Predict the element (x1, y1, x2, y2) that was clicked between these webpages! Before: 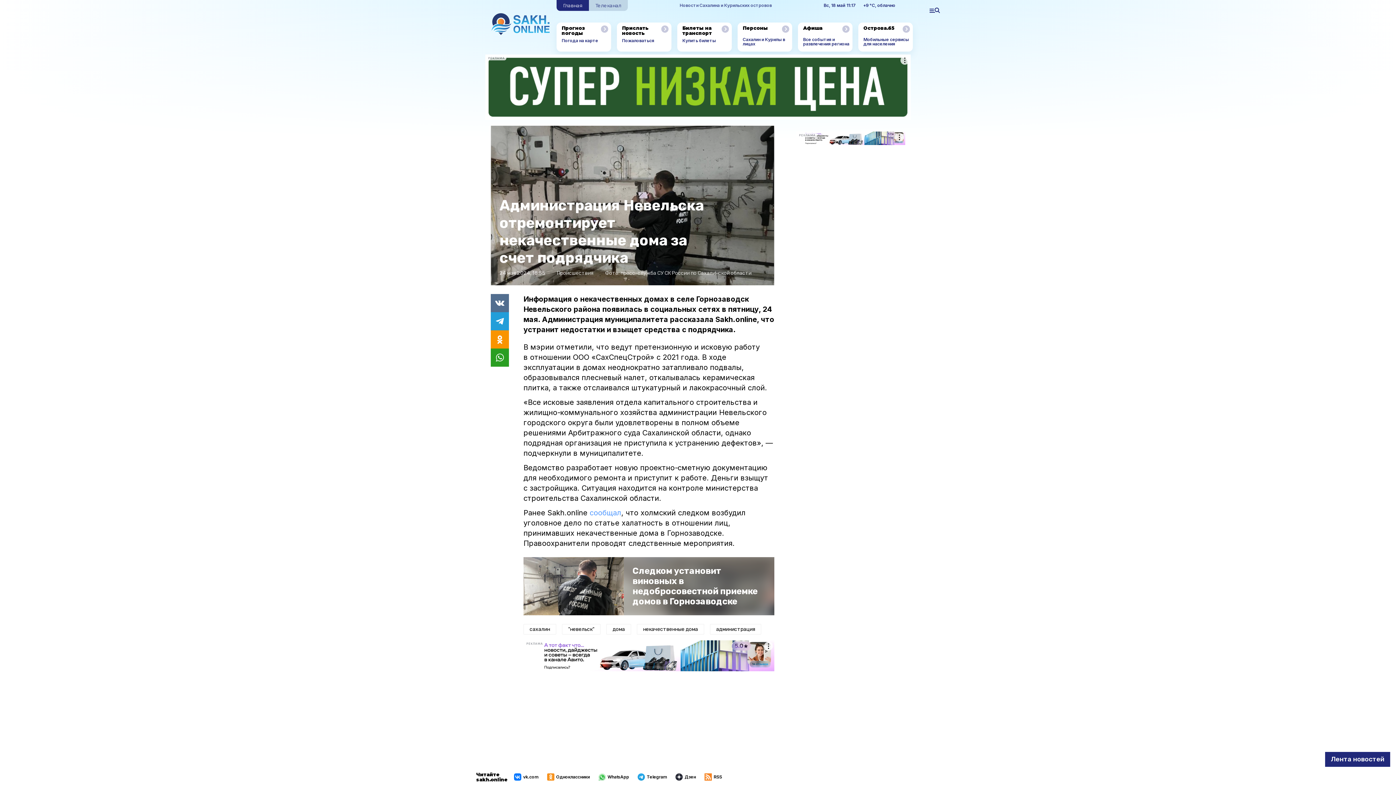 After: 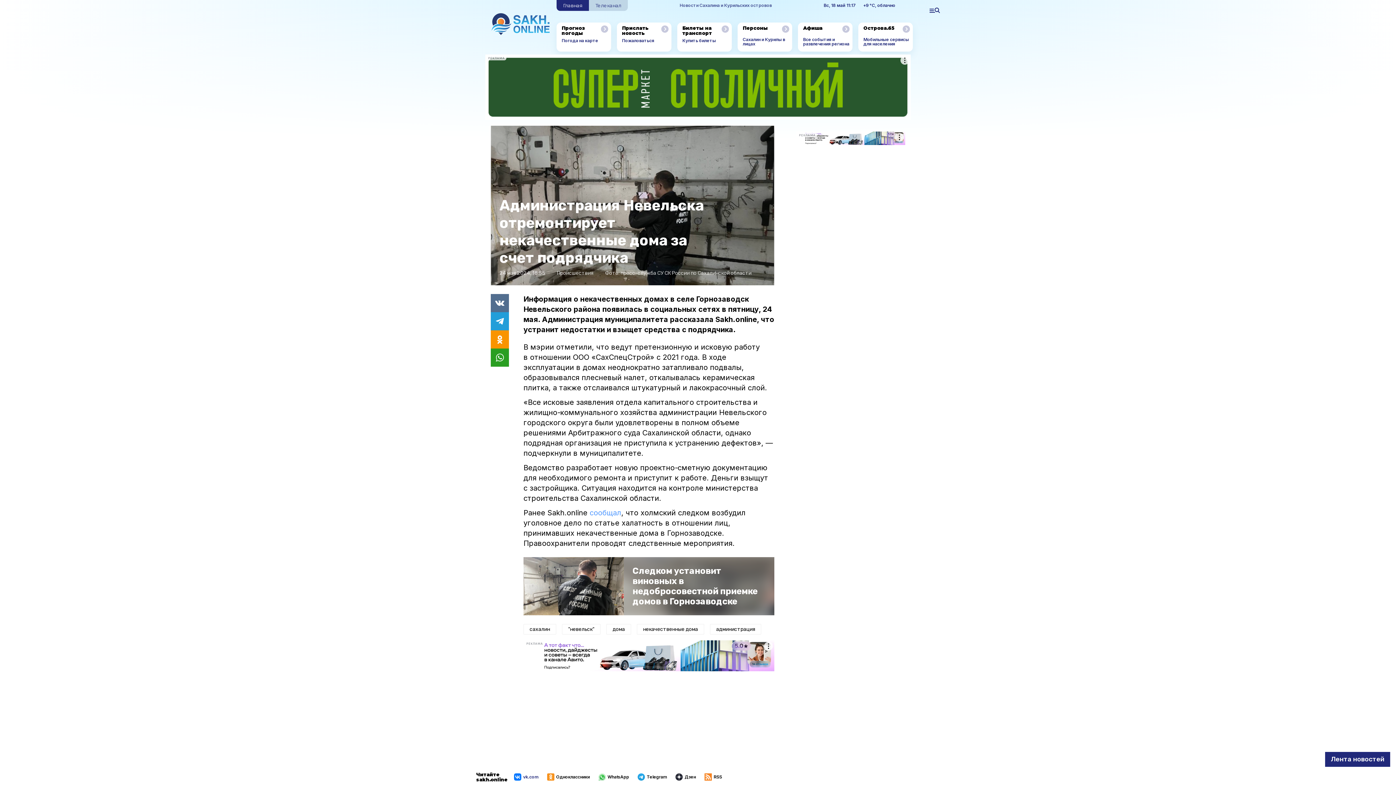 Action: bbox: (514, 772, 538, 782) label: vk.com